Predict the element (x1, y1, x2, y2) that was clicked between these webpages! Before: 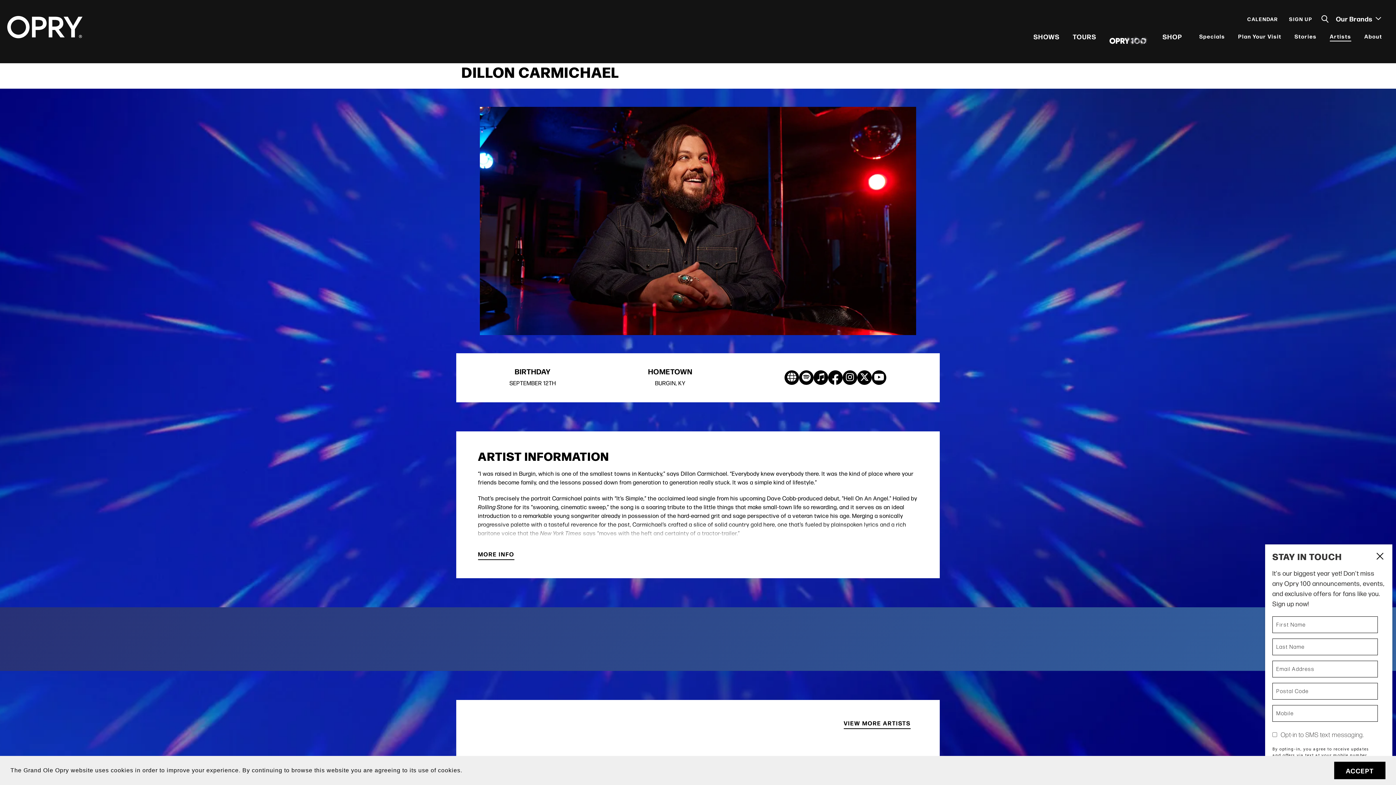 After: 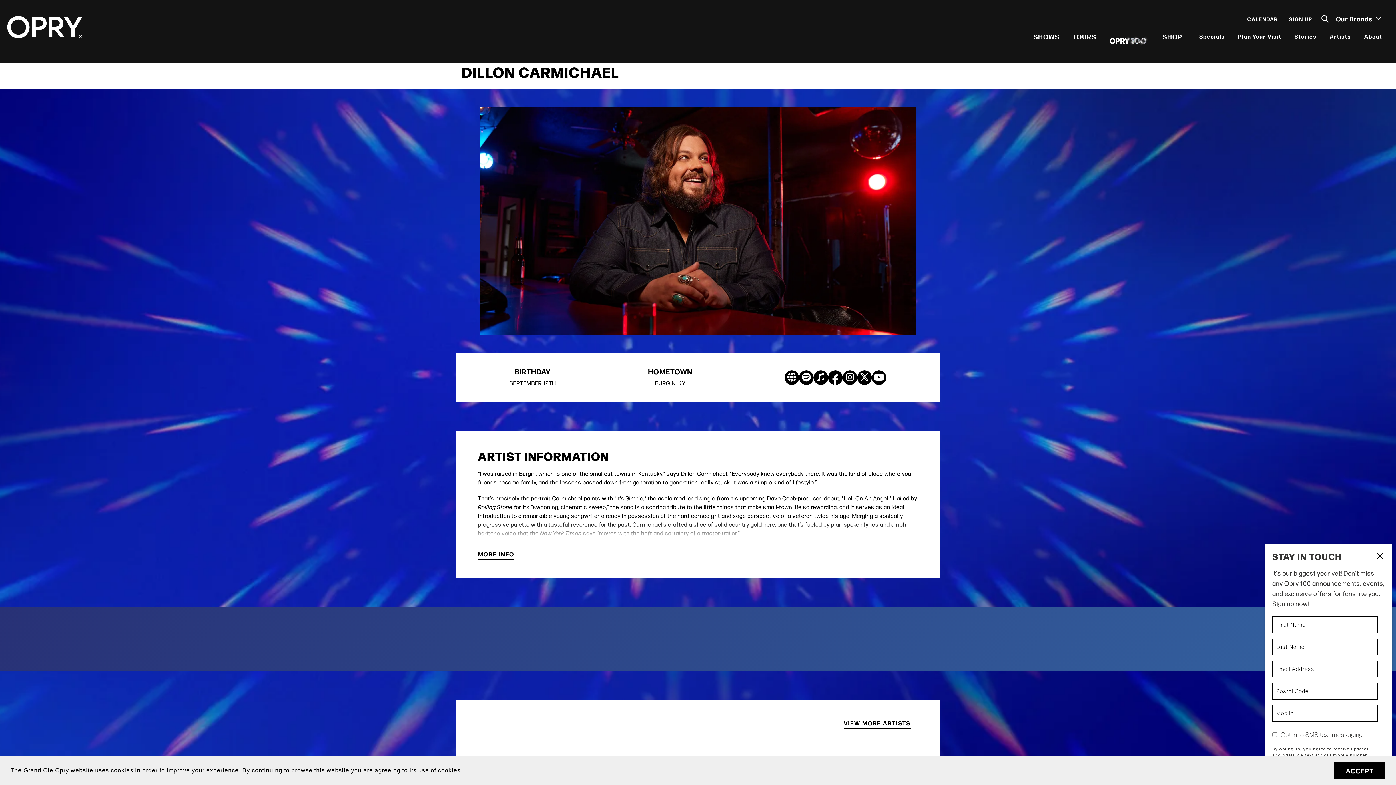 Action: label: learn more about cookies bbox: (464, 770, 466, 772)